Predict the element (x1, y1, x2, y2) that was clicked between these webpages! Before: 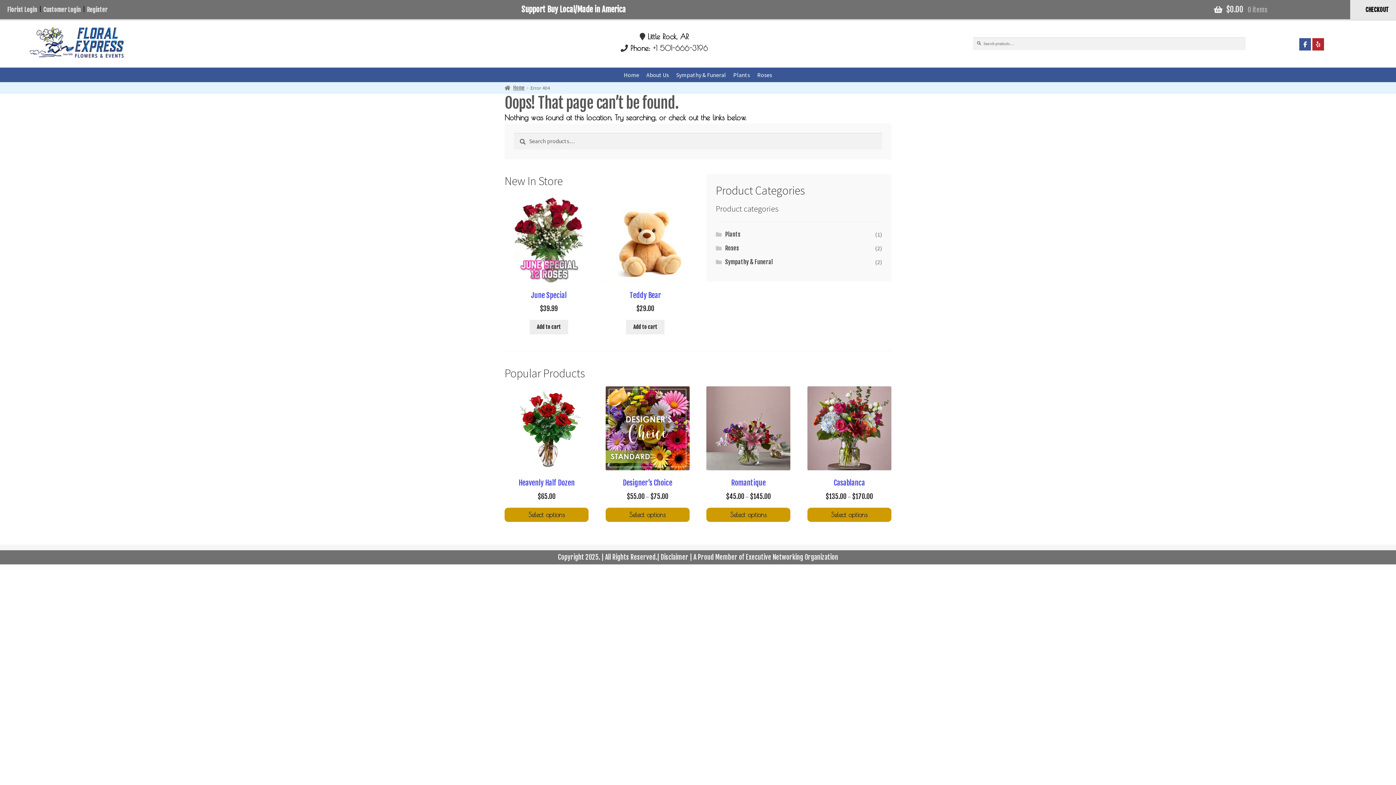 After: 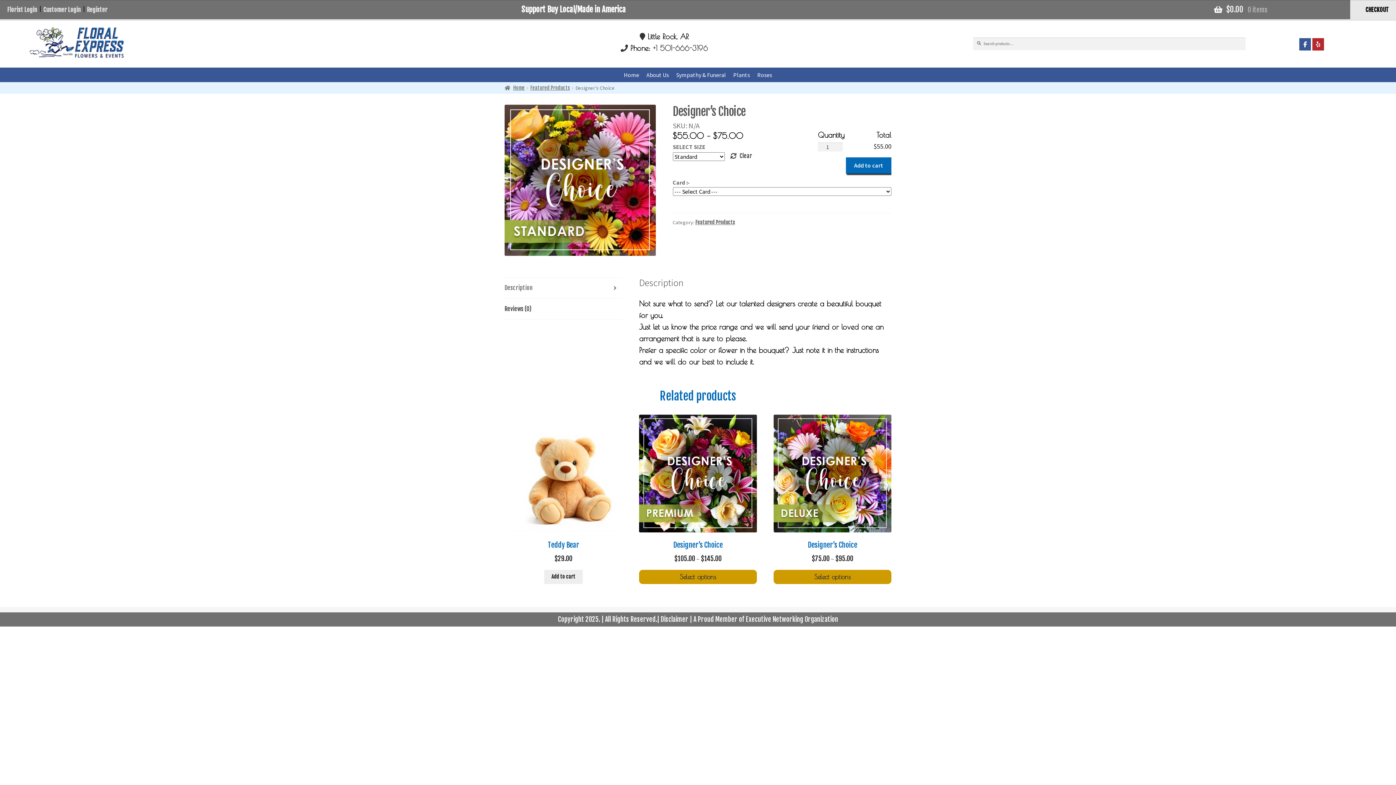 Action: label: Select options for “Designer's Choice” bbox: (605, 507, 689, 522)